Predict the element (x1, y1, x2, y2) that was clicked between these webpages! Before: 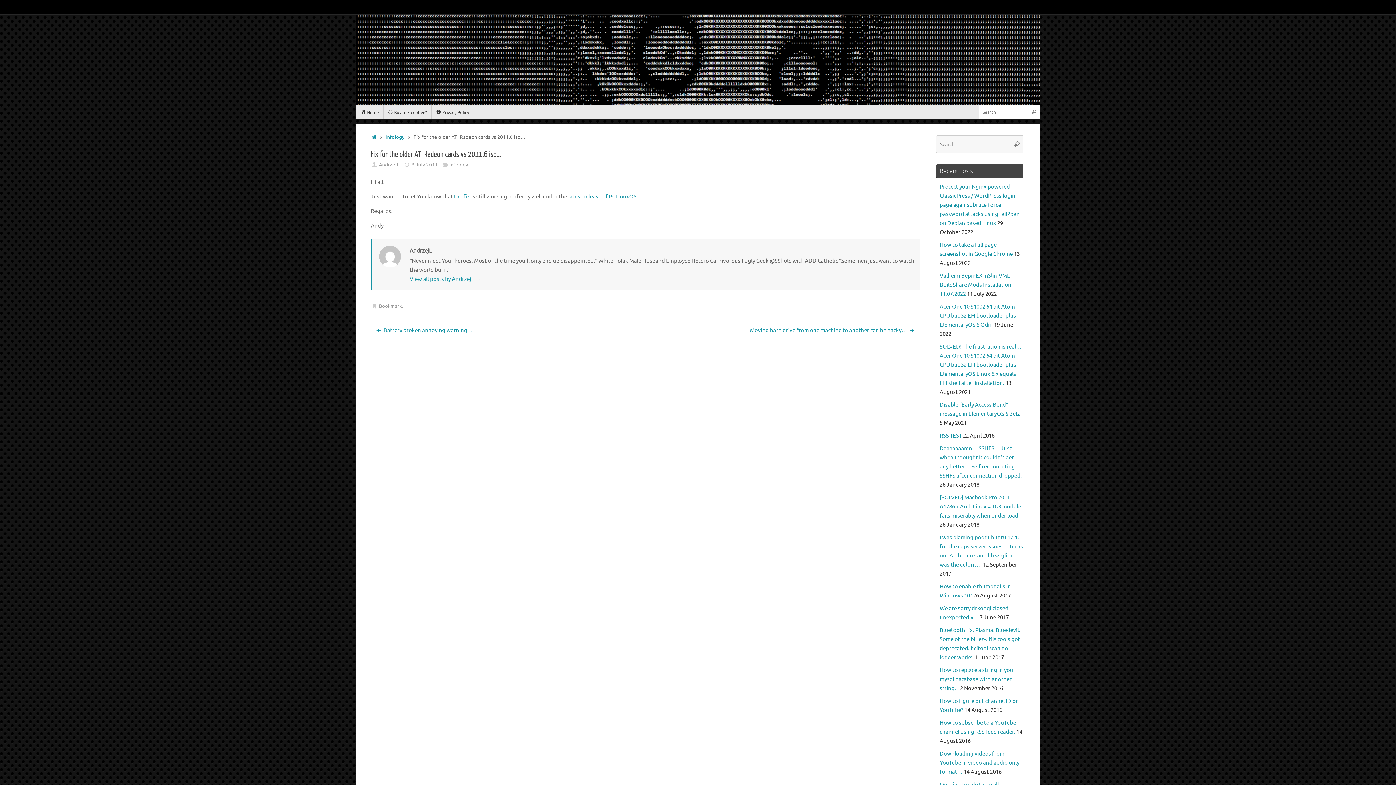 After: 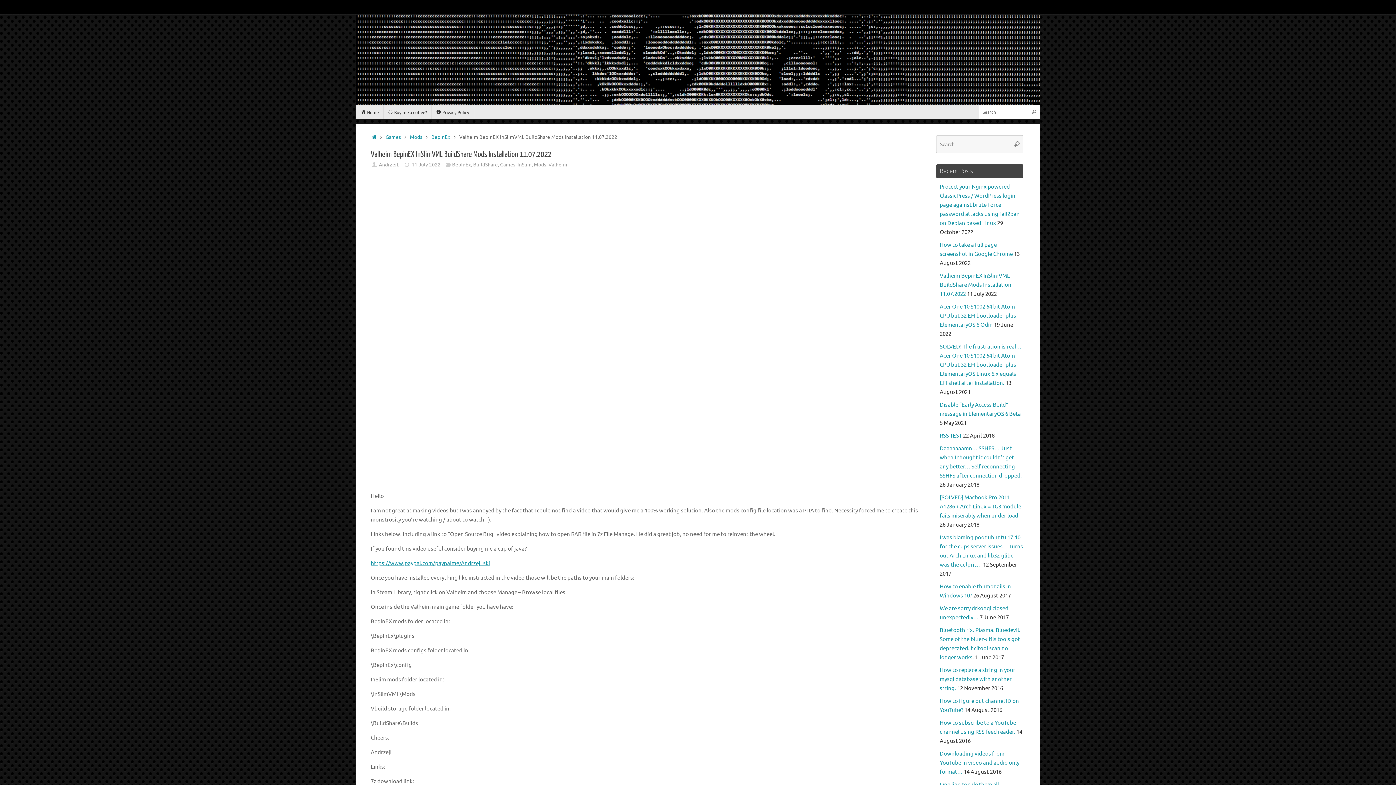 Action: bbox: (940, 272, 1011, 297) label: Valheim BepinEX InSlimVML BuildShare Mods Installation 11.07.2022